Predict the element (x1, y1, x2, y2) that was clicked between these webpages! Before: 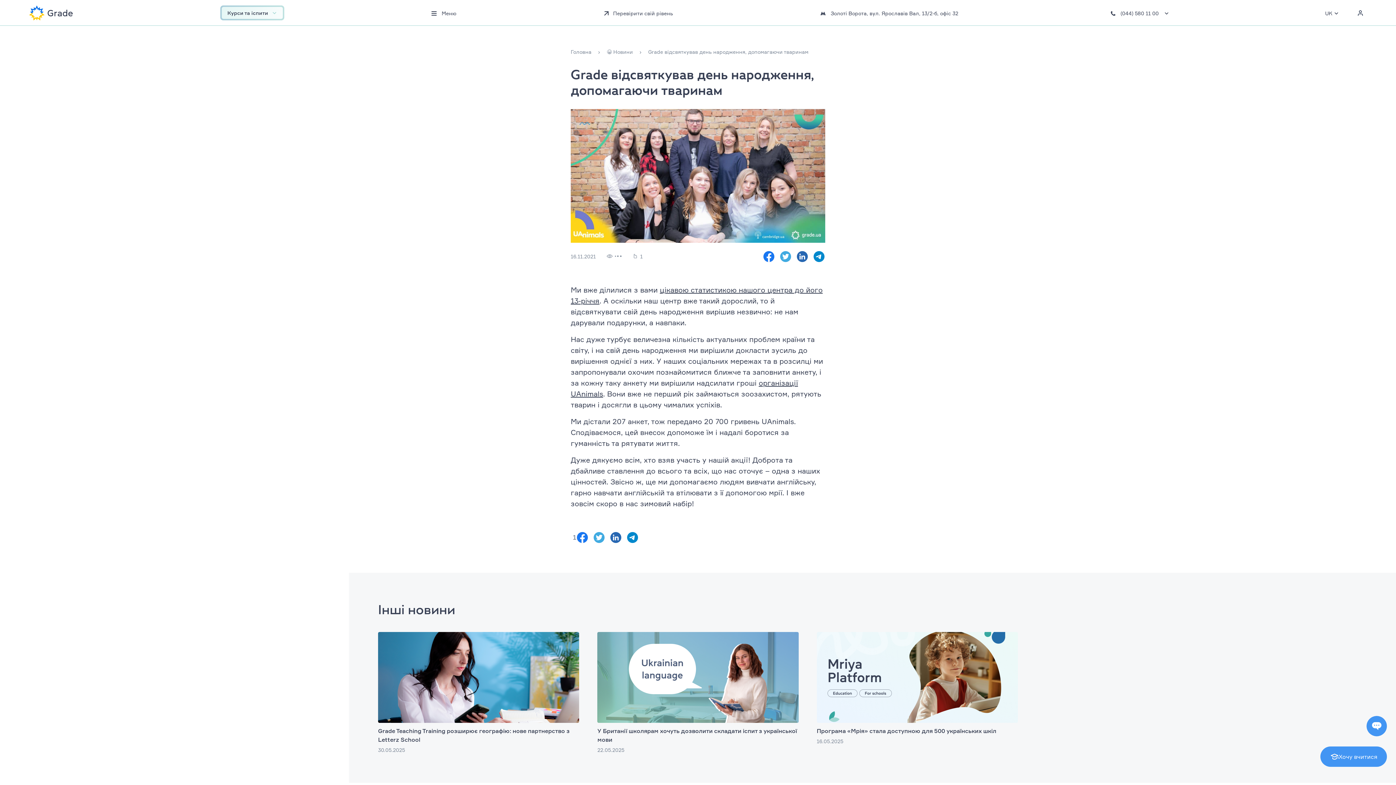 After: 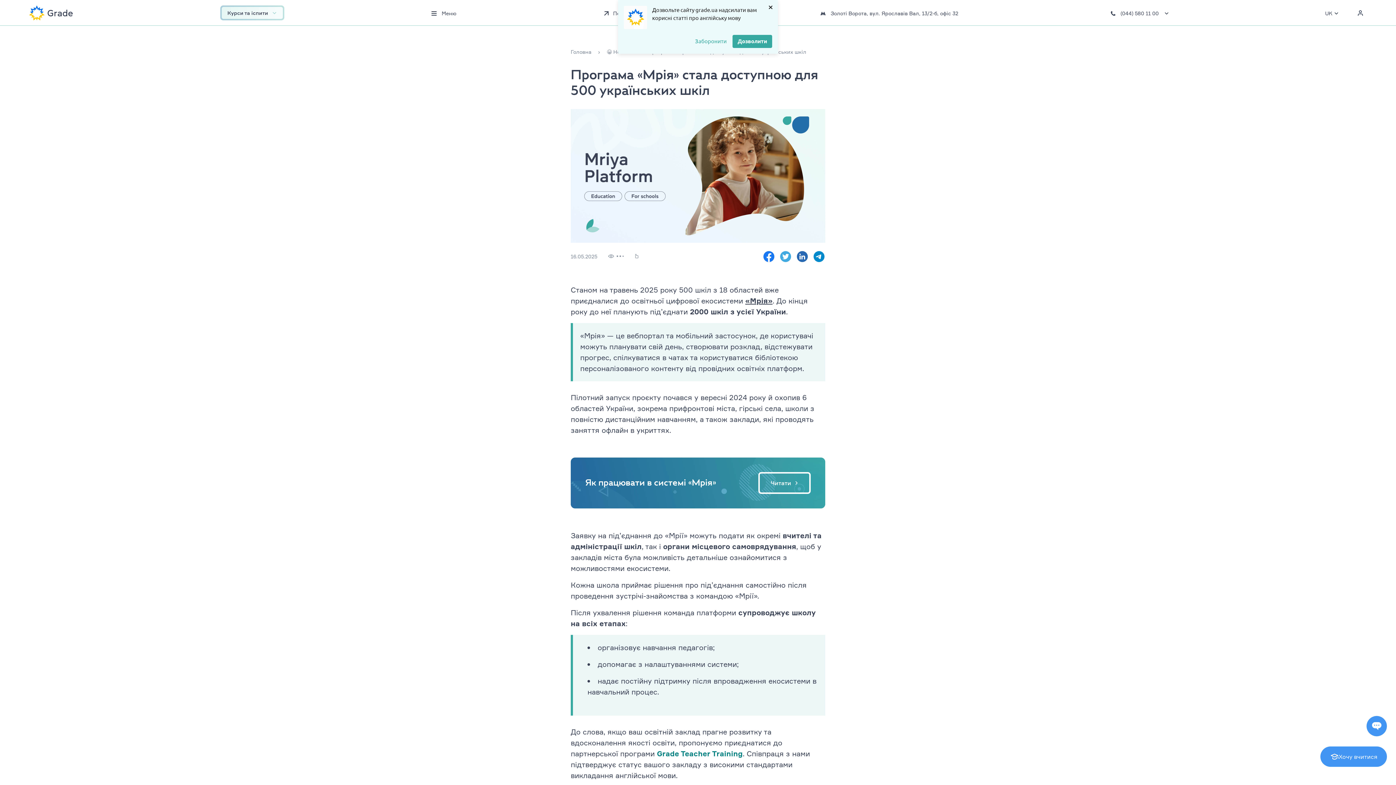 Action: label: Програма «Мрія» стала доступною для 500 українських шкіл

16.05.2025 bbox: (816, 632, 1018, 754)